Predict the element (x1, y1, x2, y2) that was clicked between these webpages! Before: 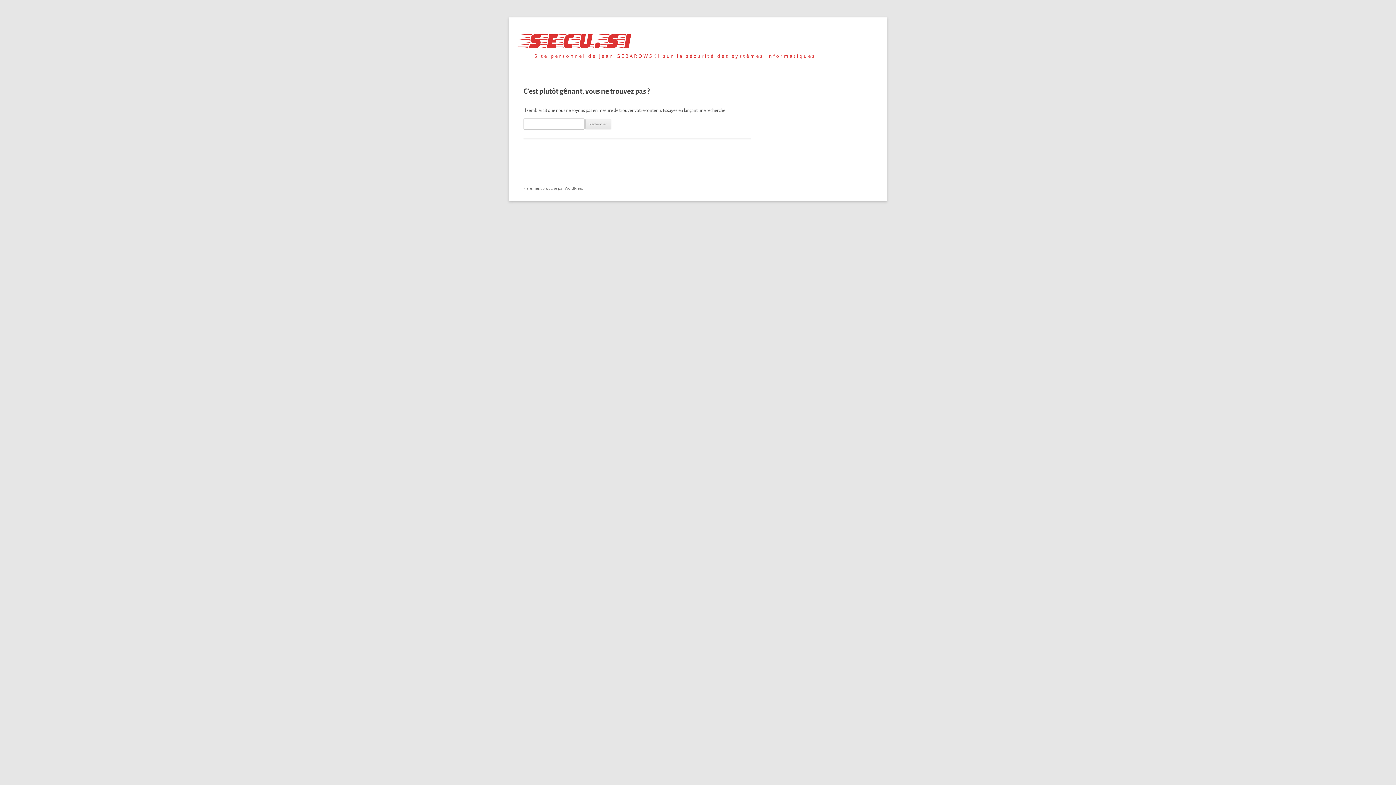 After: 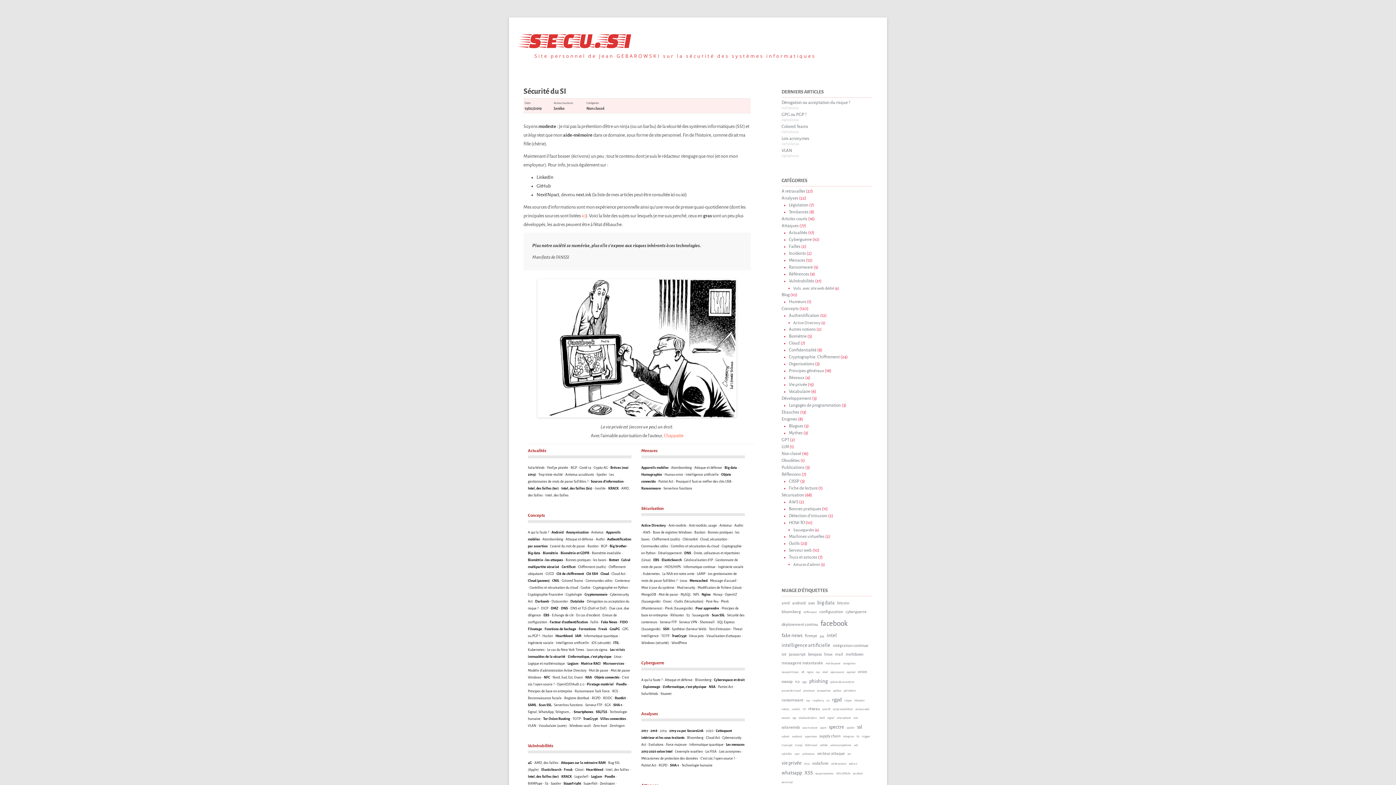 Action: label: secu.si bbox: (523, 26, 631, 51)